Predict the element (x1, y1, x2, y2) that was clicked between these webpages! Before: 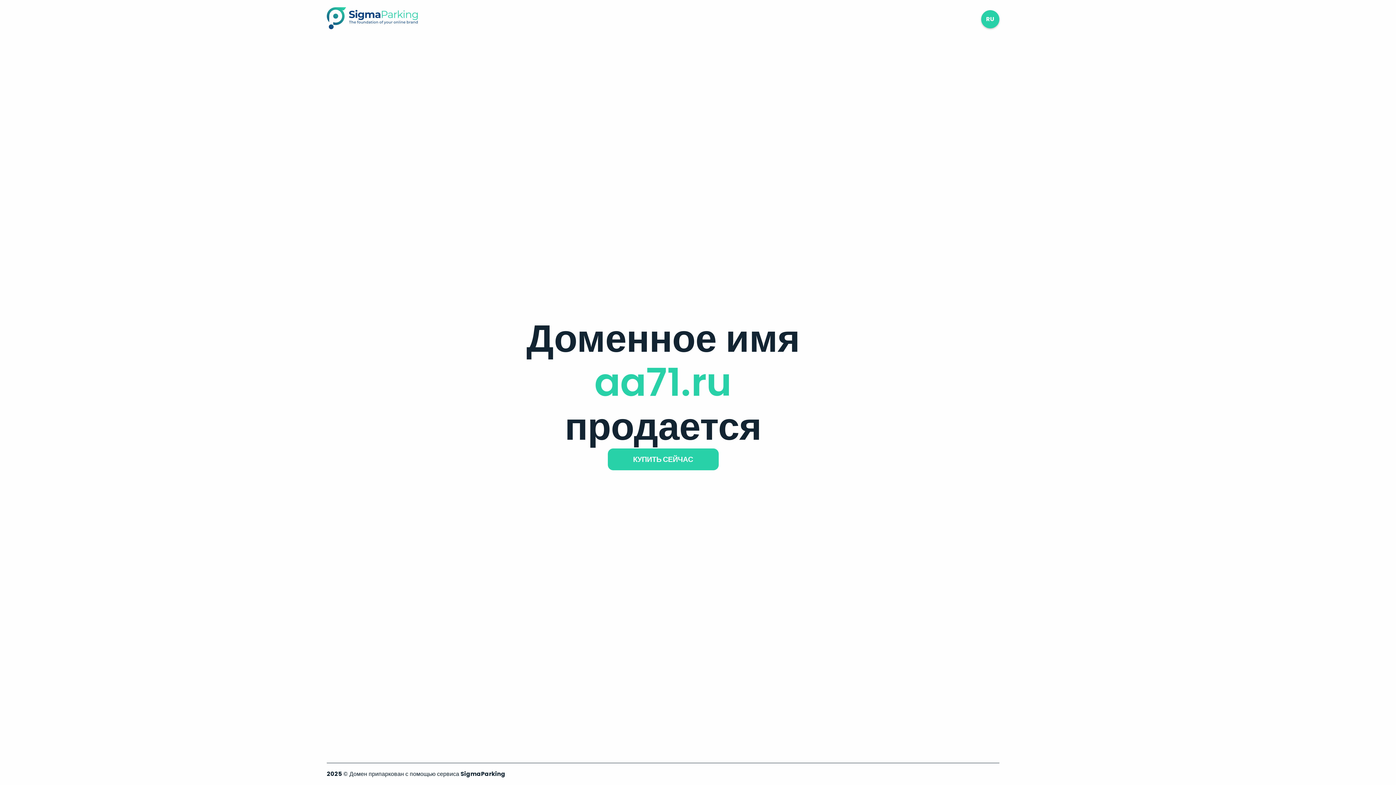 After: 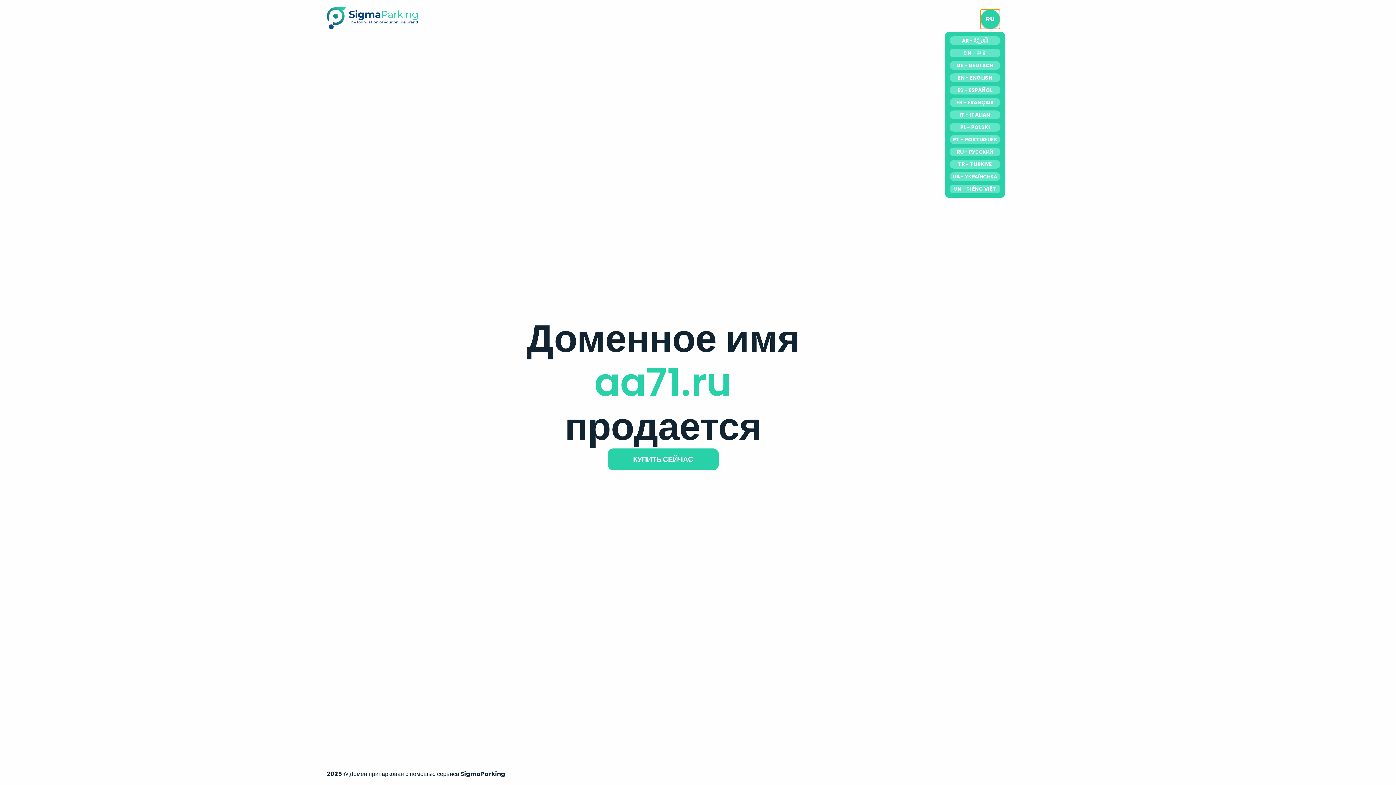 Action: label: RU bbox: (981, 10, 999, 28)